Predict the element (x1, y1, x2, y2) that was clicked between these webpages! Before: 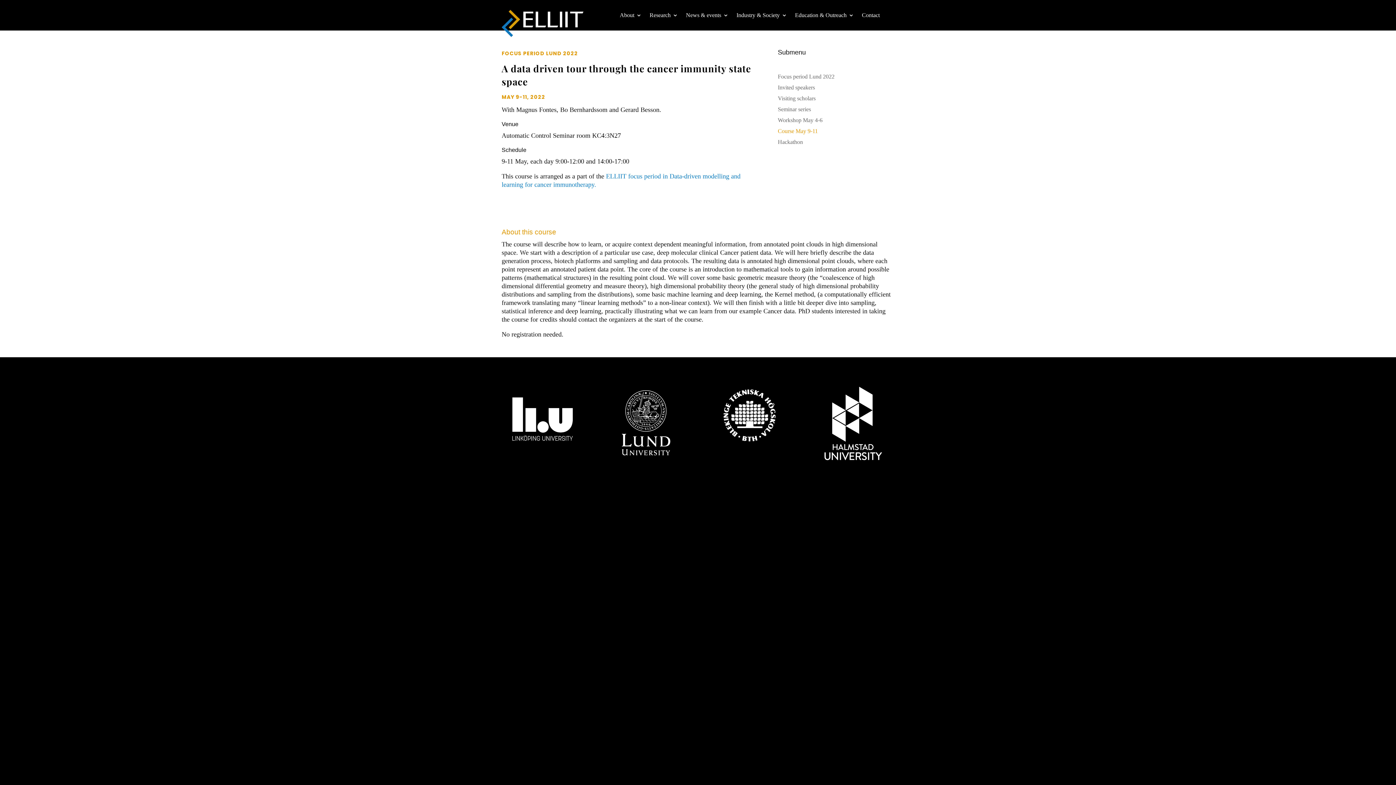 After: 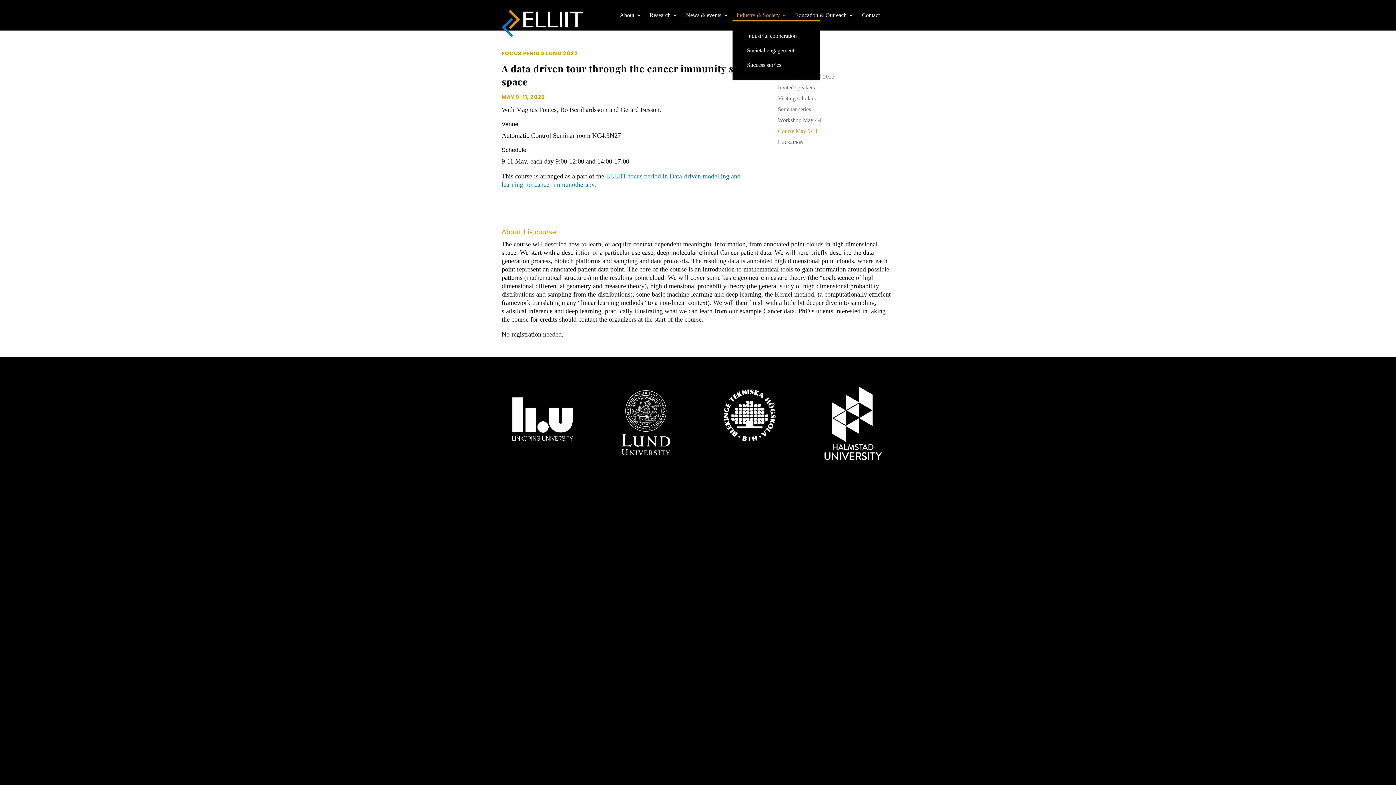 Action: label: Industry & Society bbox: (736, 12, 787, 20)